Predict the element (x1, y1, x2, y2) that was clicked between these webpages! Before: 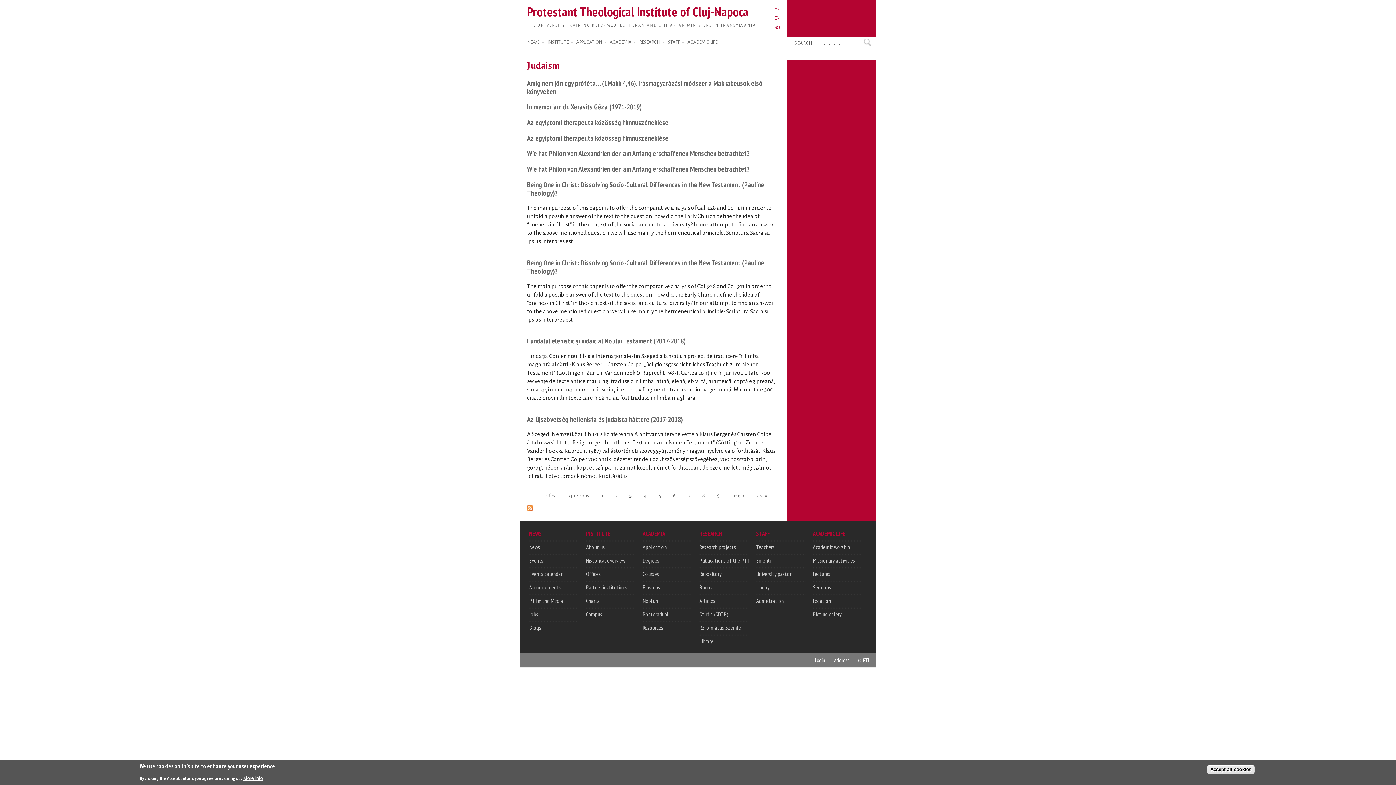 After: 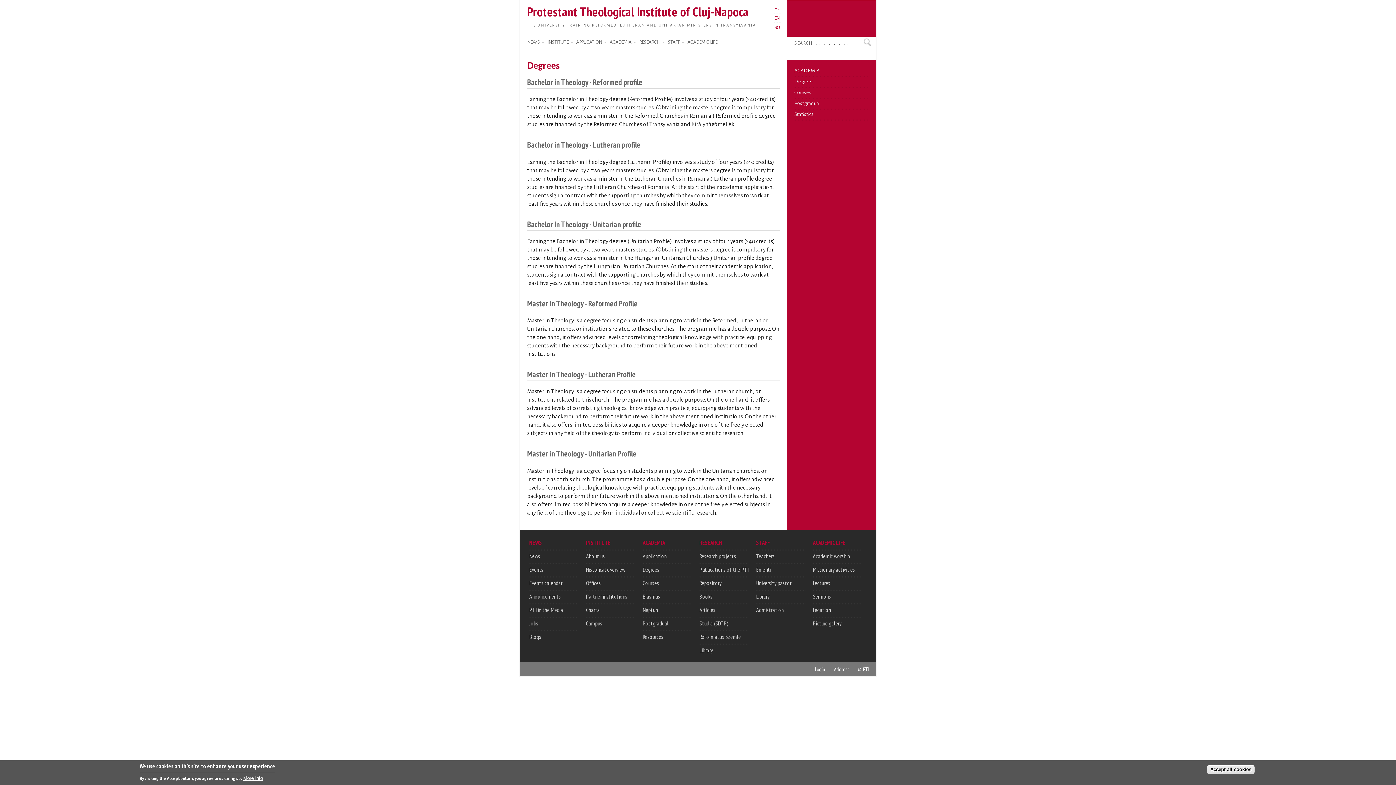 Action: bbox: (642, 557, 659, 564) label: Degrees